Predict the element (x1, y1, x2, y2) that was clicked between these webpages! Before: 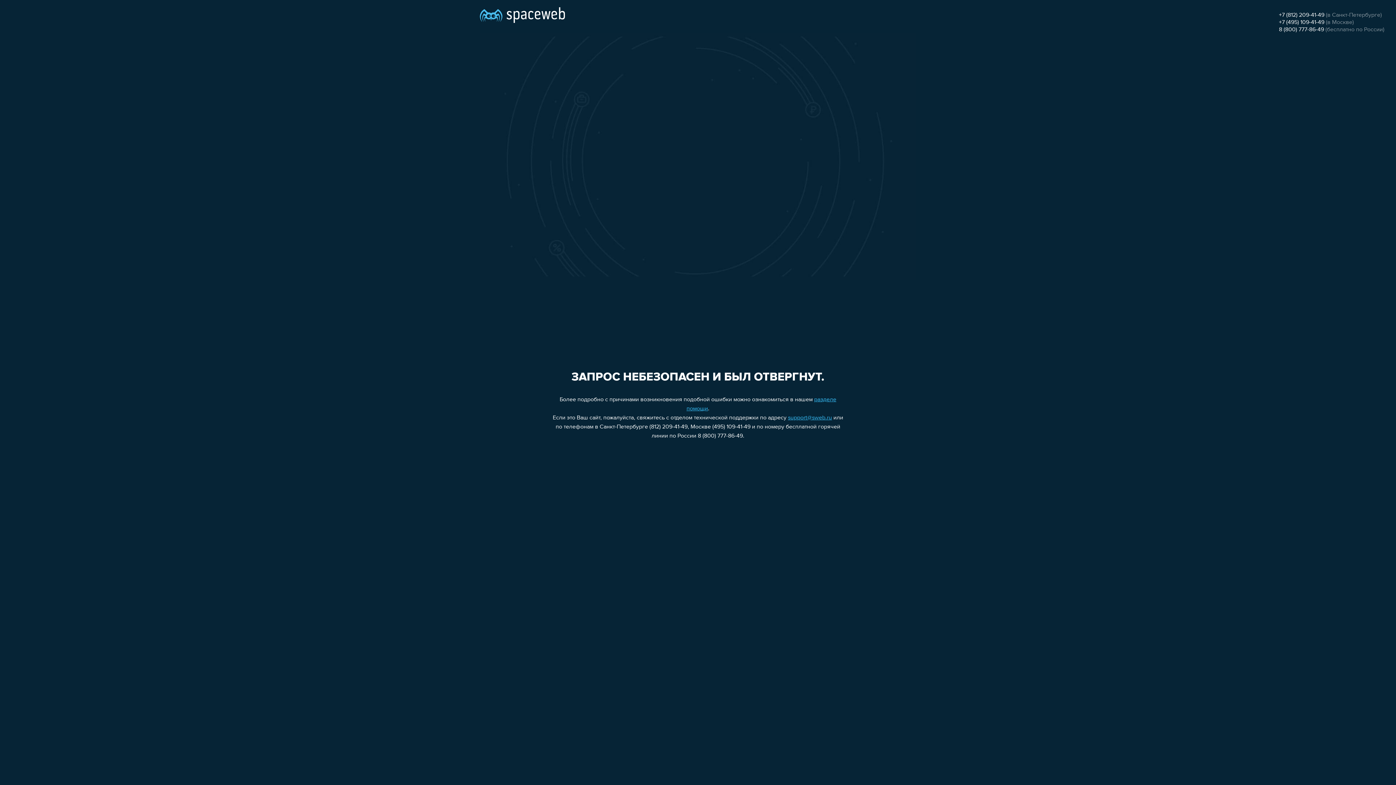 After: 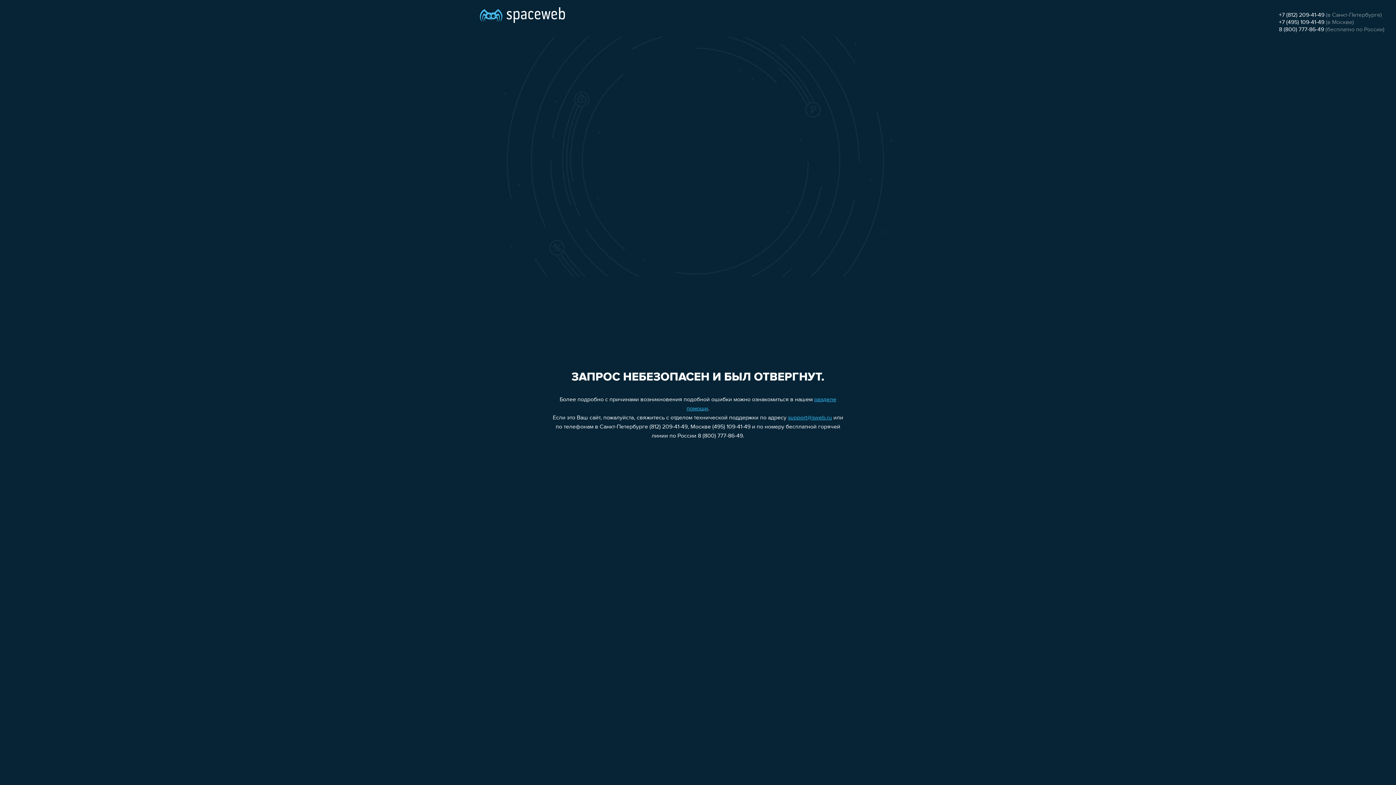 Action: label: support@sweb.ru bbox: (788, 415, 832, 421)